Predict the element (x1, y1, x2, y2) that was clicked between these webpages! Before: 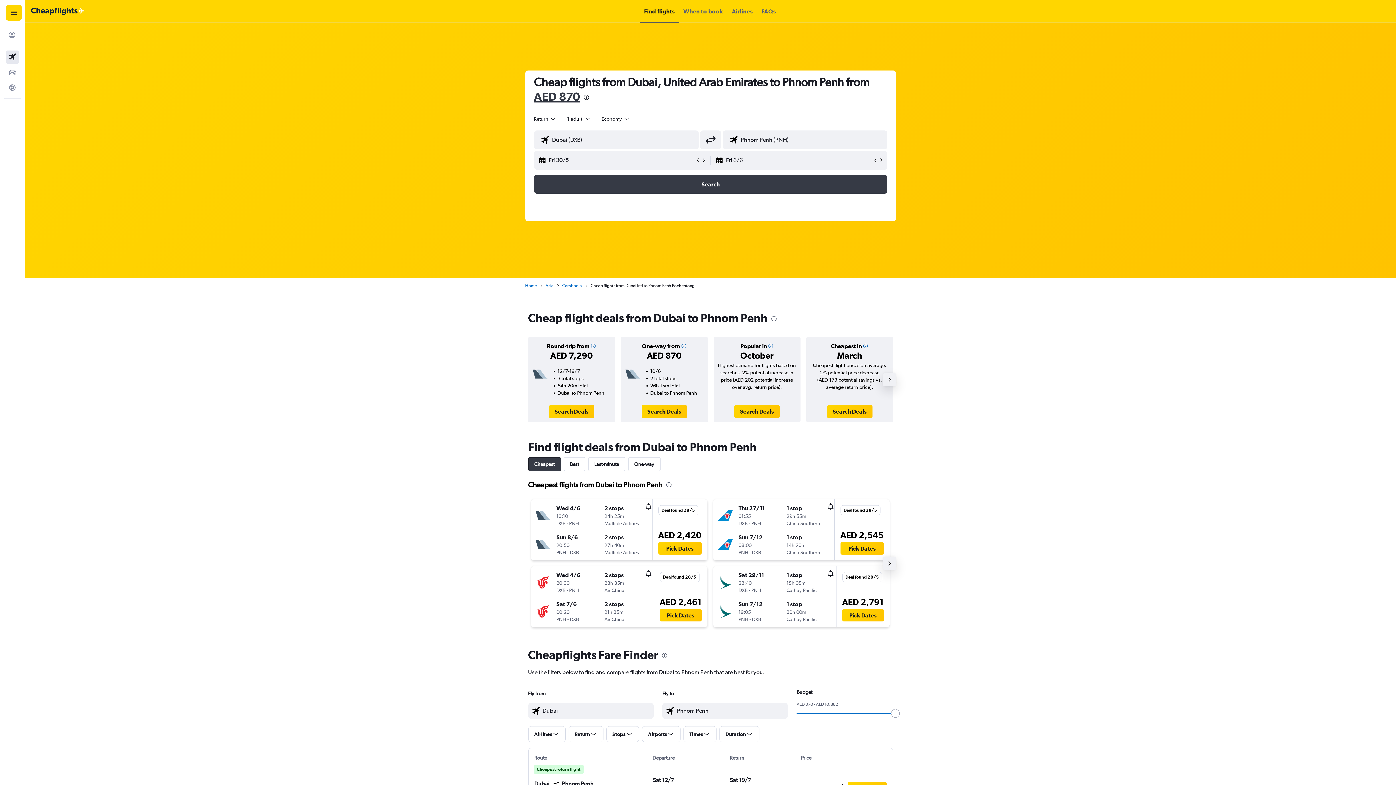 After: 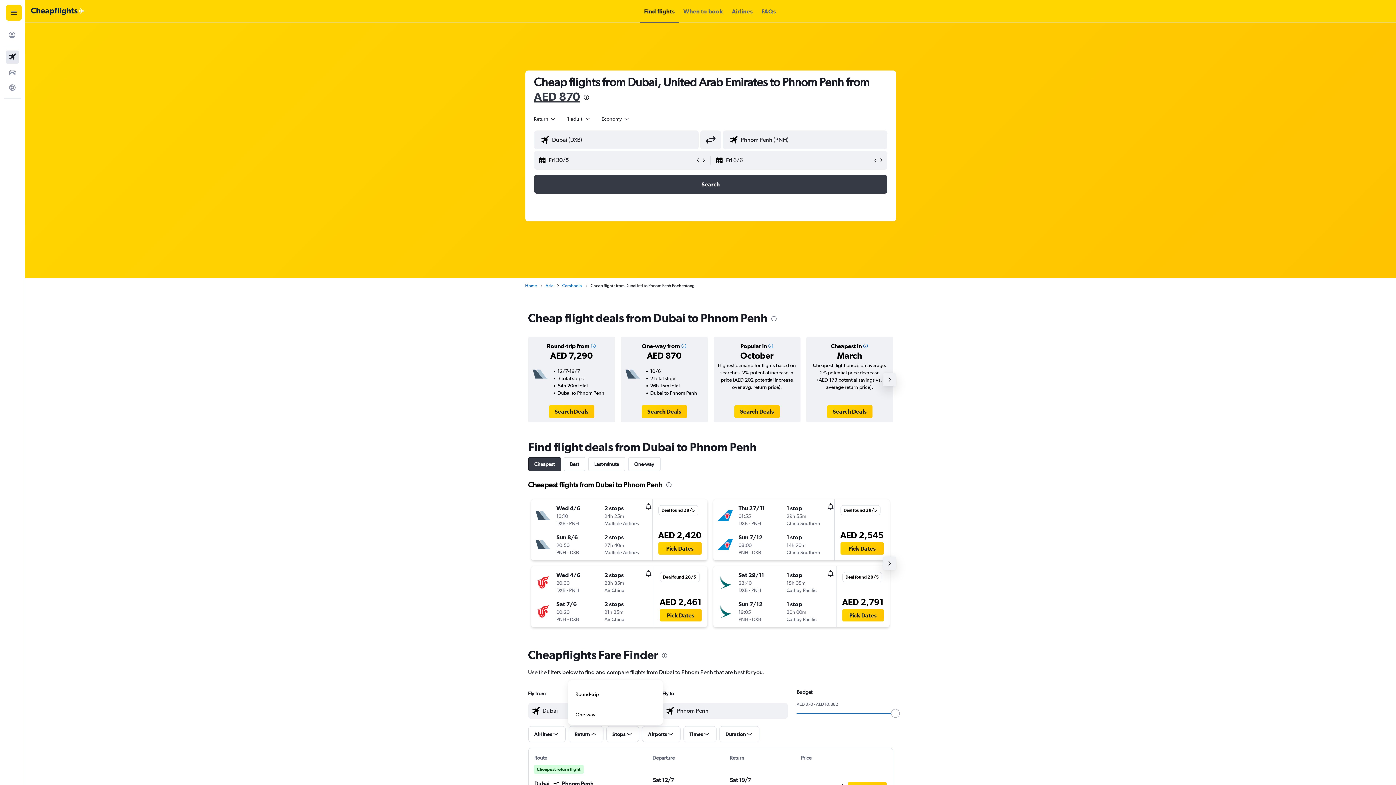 Action: label: Return bbox: (568, 726, 603, 742)